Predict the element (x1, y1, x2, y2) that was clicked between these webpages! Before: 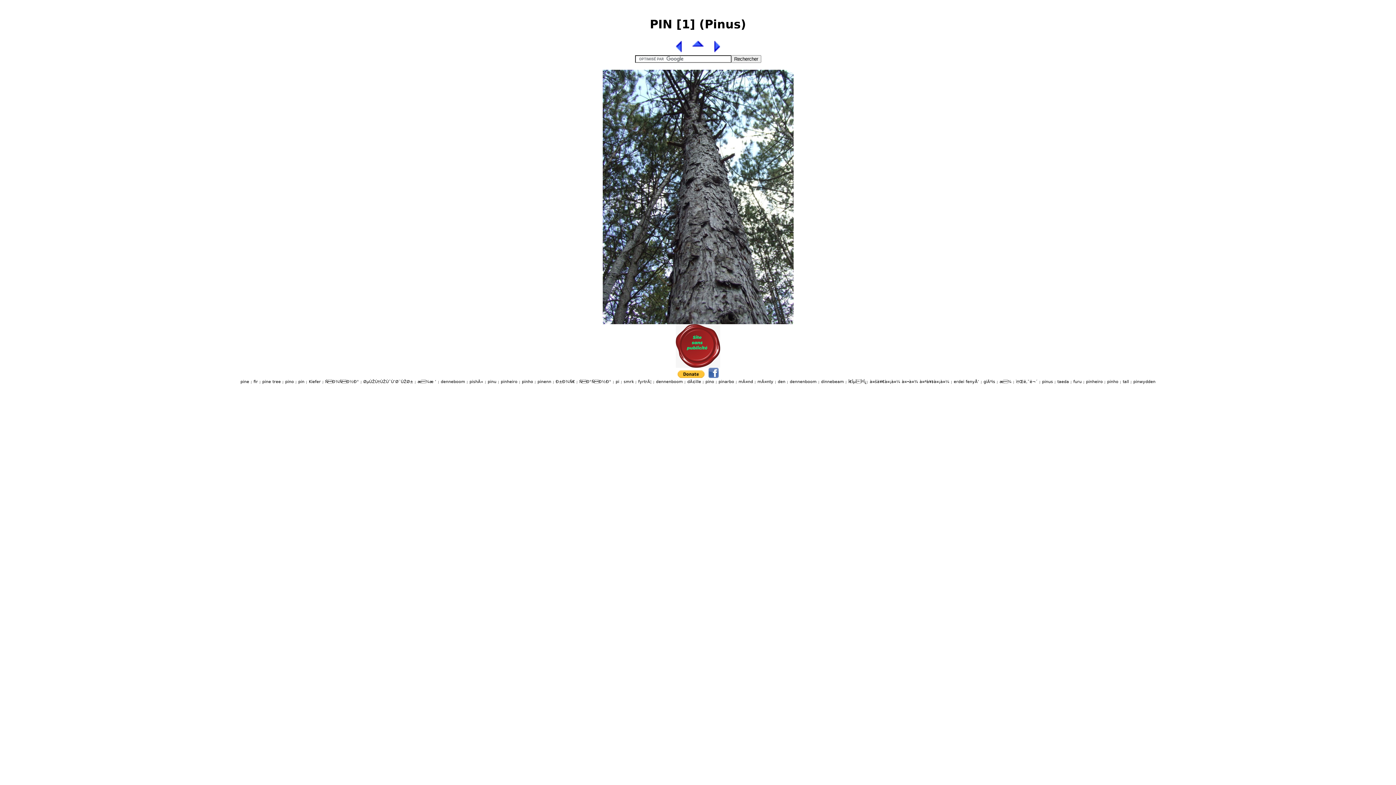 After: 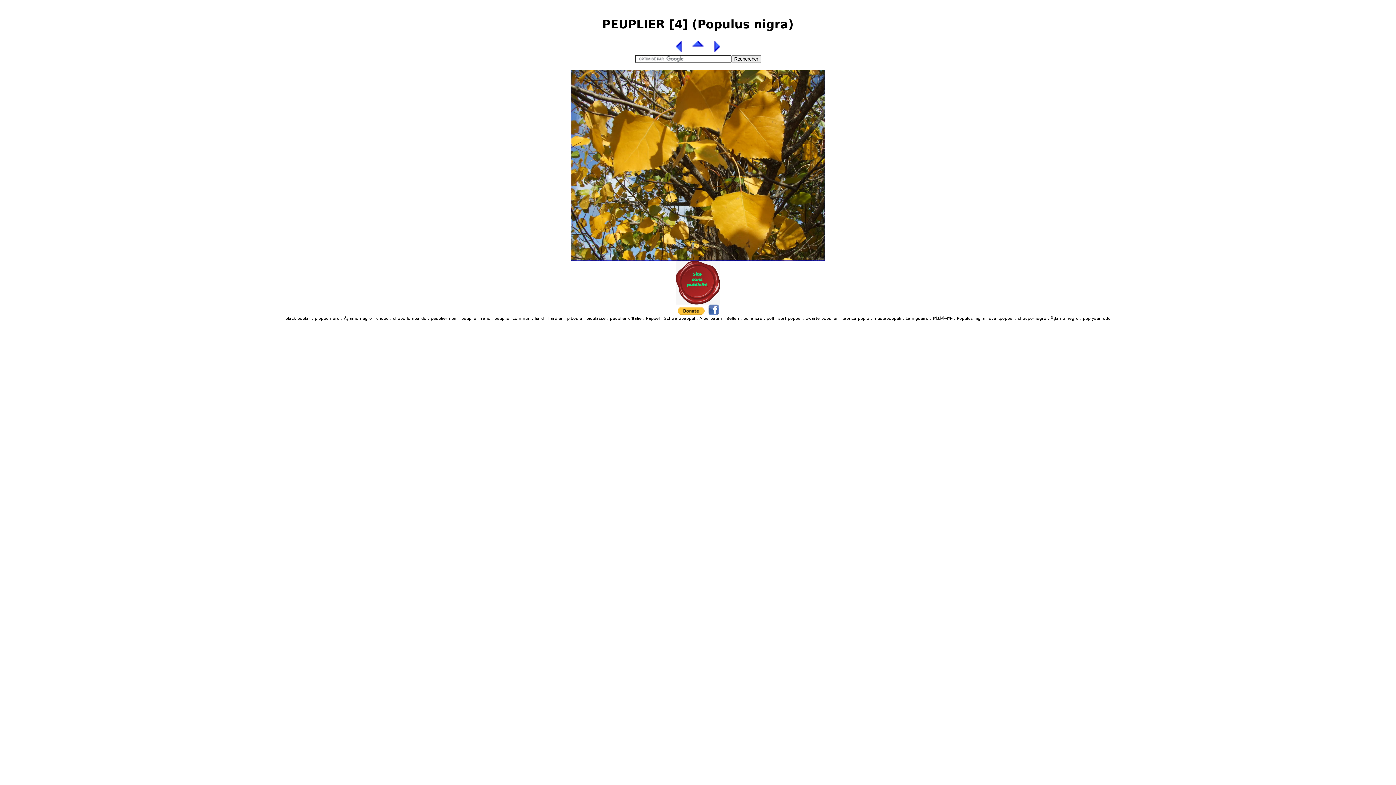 Action: bbox: (674, 48, 689, 55)